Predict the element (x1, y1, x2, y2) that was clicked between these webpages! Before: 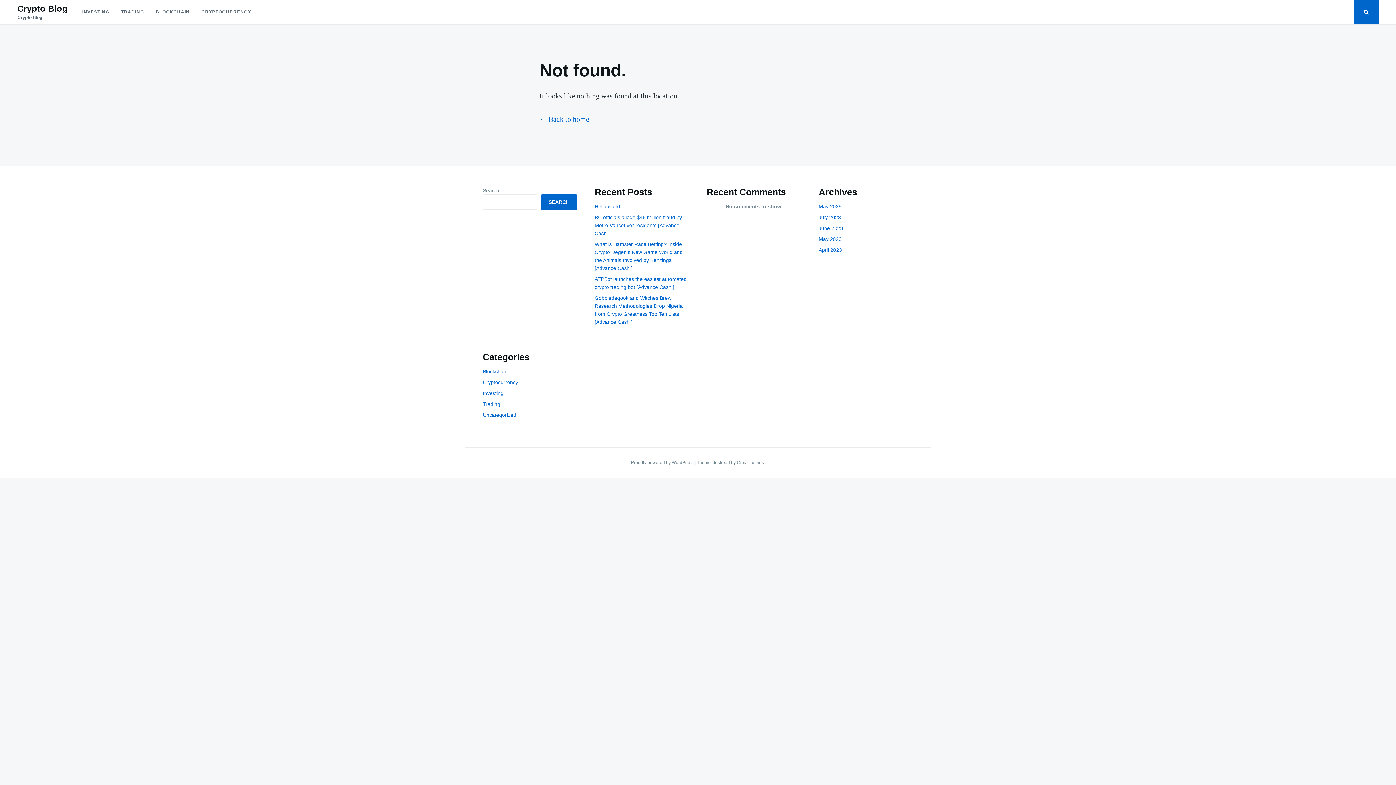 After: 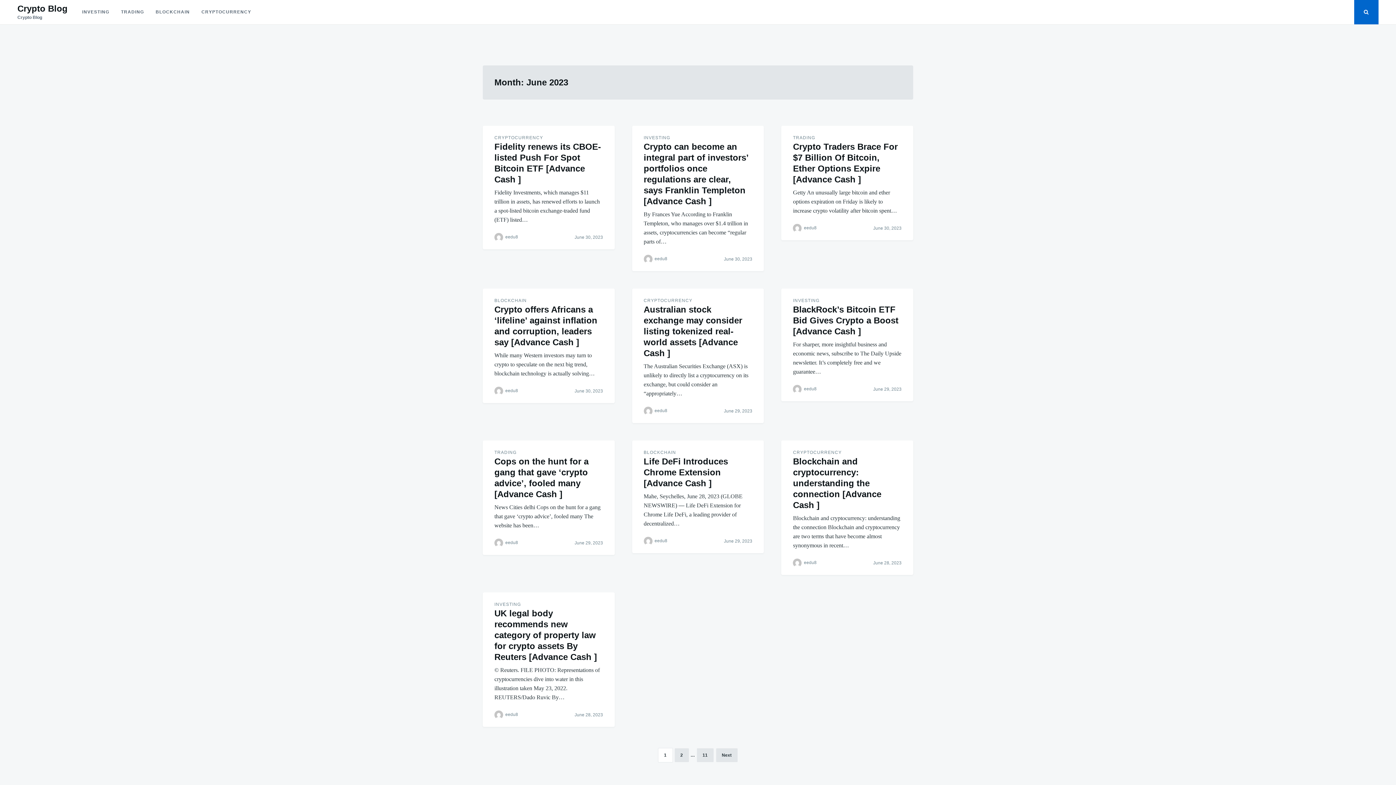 Action: label: June 2023 bbox: (818, 225, 843, 231)